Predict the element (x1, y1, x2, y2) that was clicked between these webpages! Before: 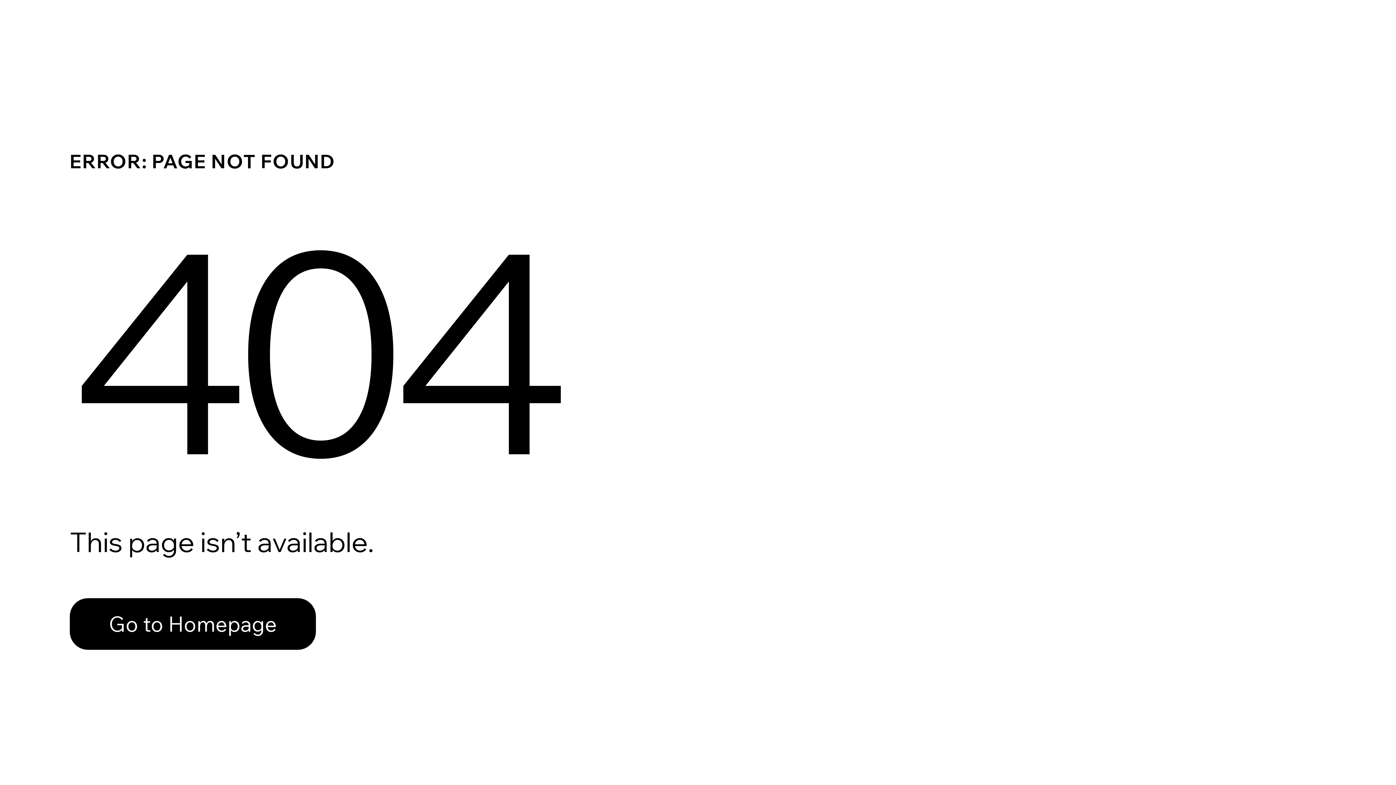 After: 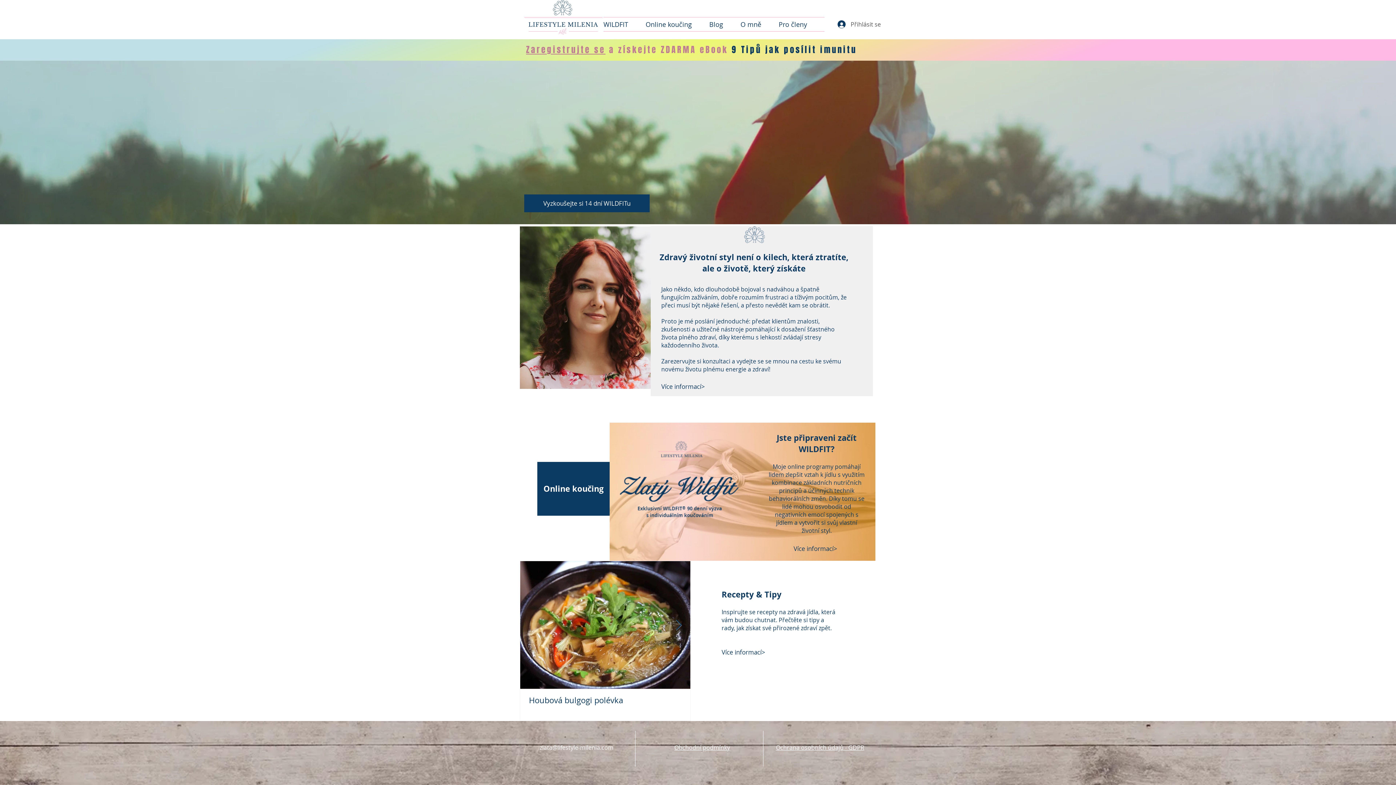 Action: label: Go to Homepage bbox: (69, 598, 316, 650)